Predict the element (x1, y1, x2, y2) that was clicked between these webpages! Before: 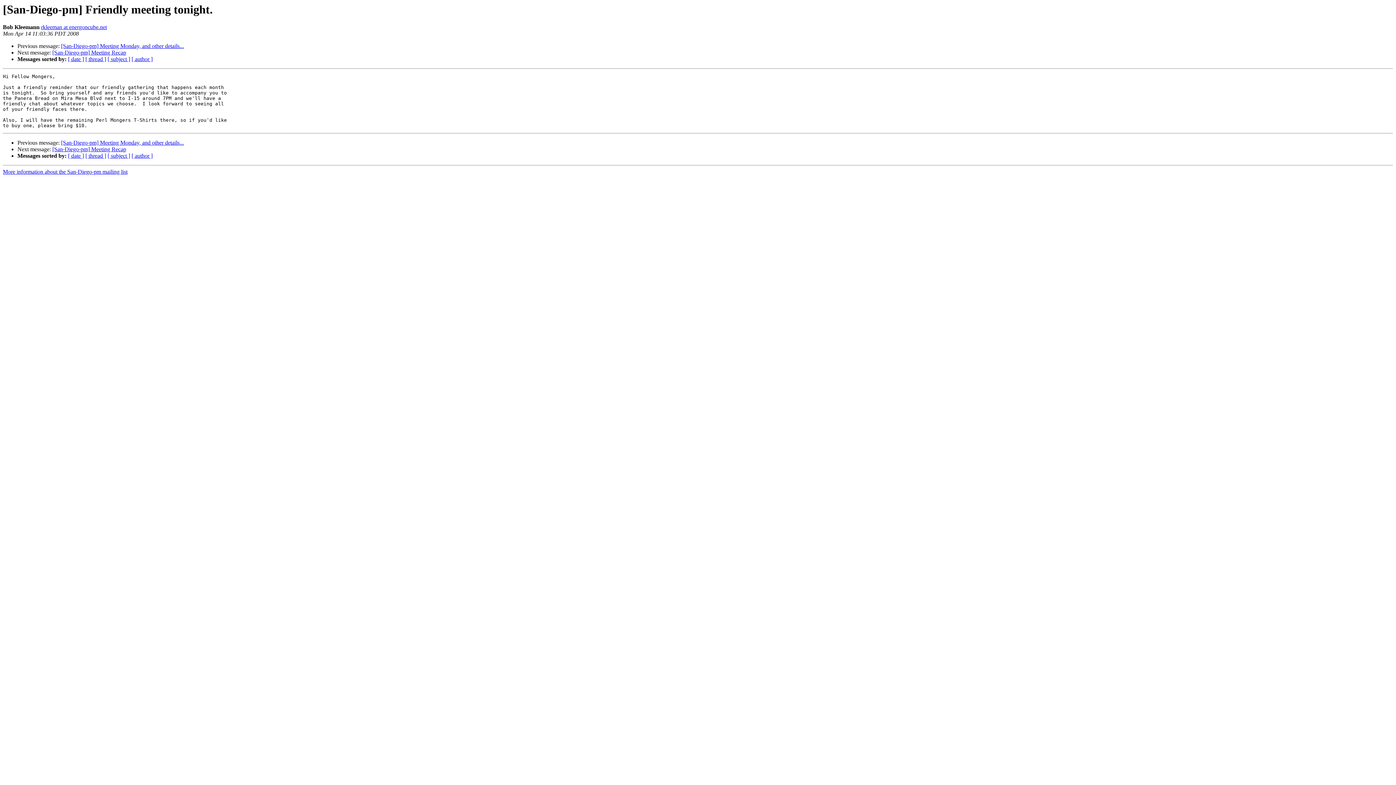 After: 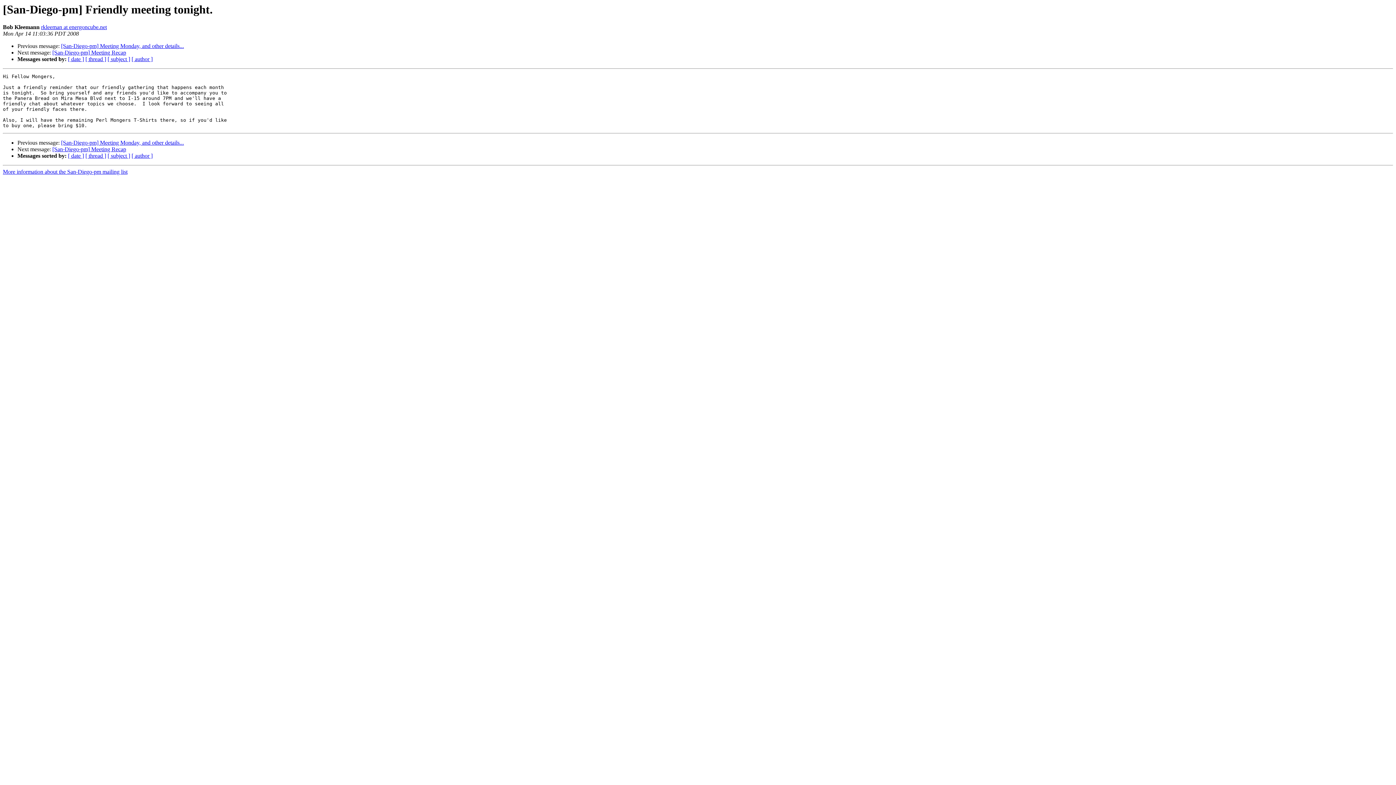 Action: bbox: (41, 24, 106, 30) label: rkleeman at energoncube.net